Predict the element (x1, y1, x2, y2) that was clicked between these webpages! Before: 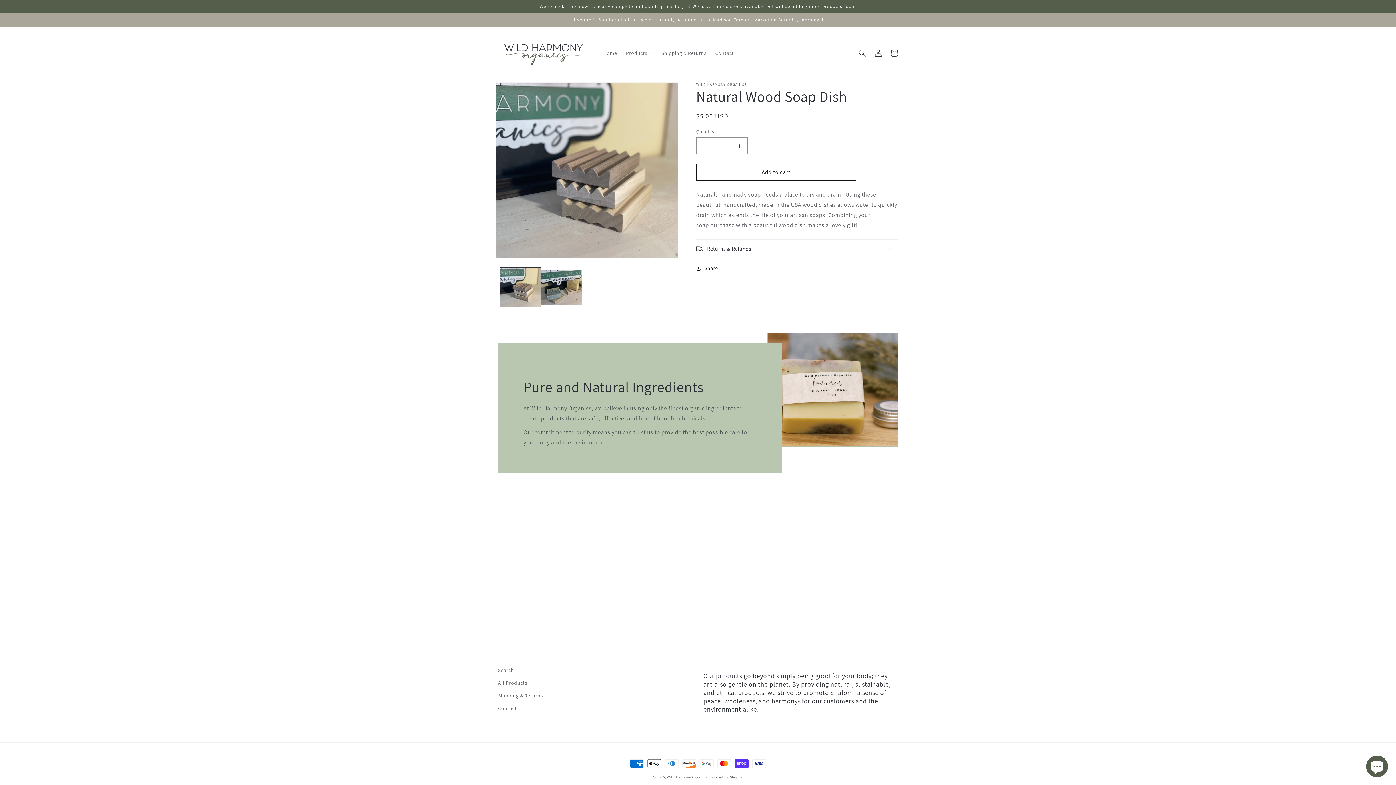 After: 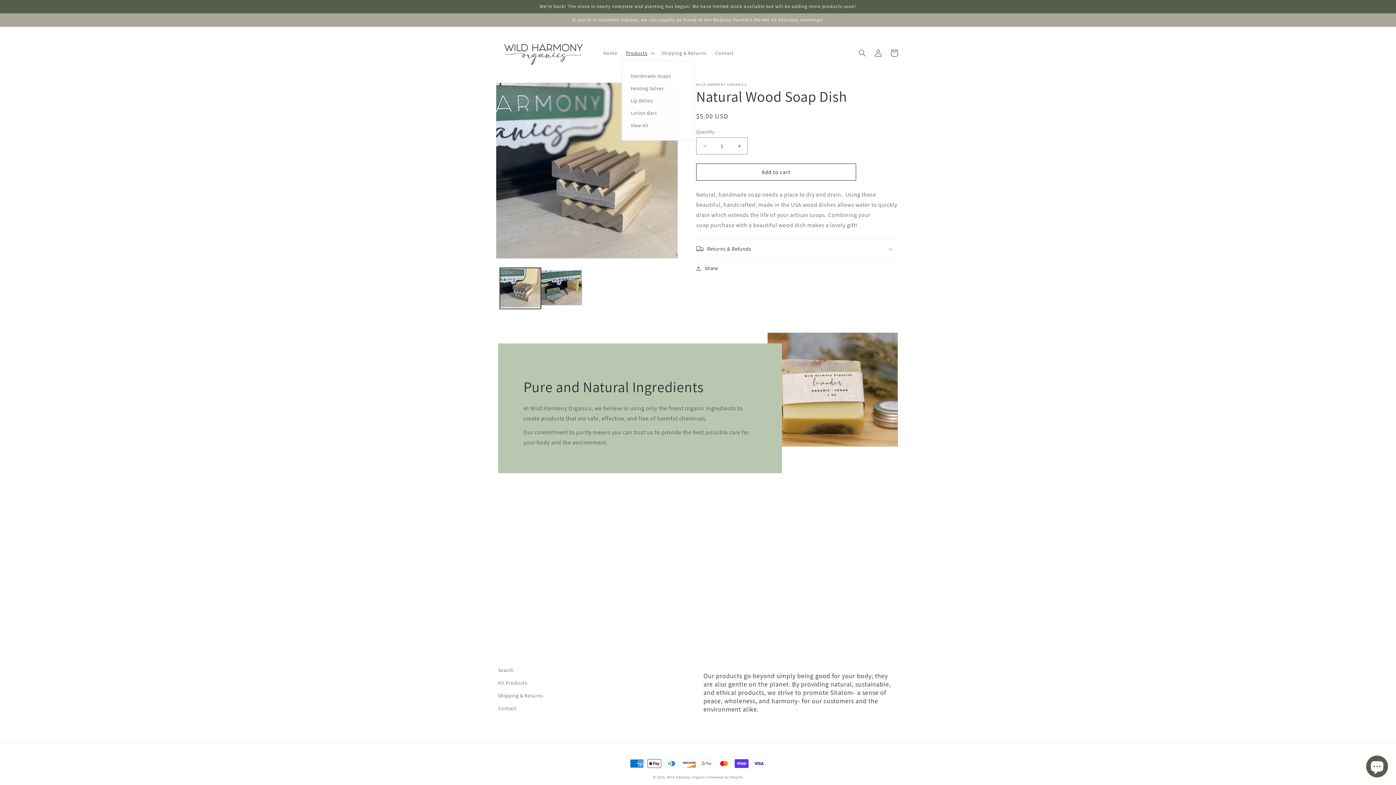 Action: label: Products bbox: (621, 45, 657, 60)